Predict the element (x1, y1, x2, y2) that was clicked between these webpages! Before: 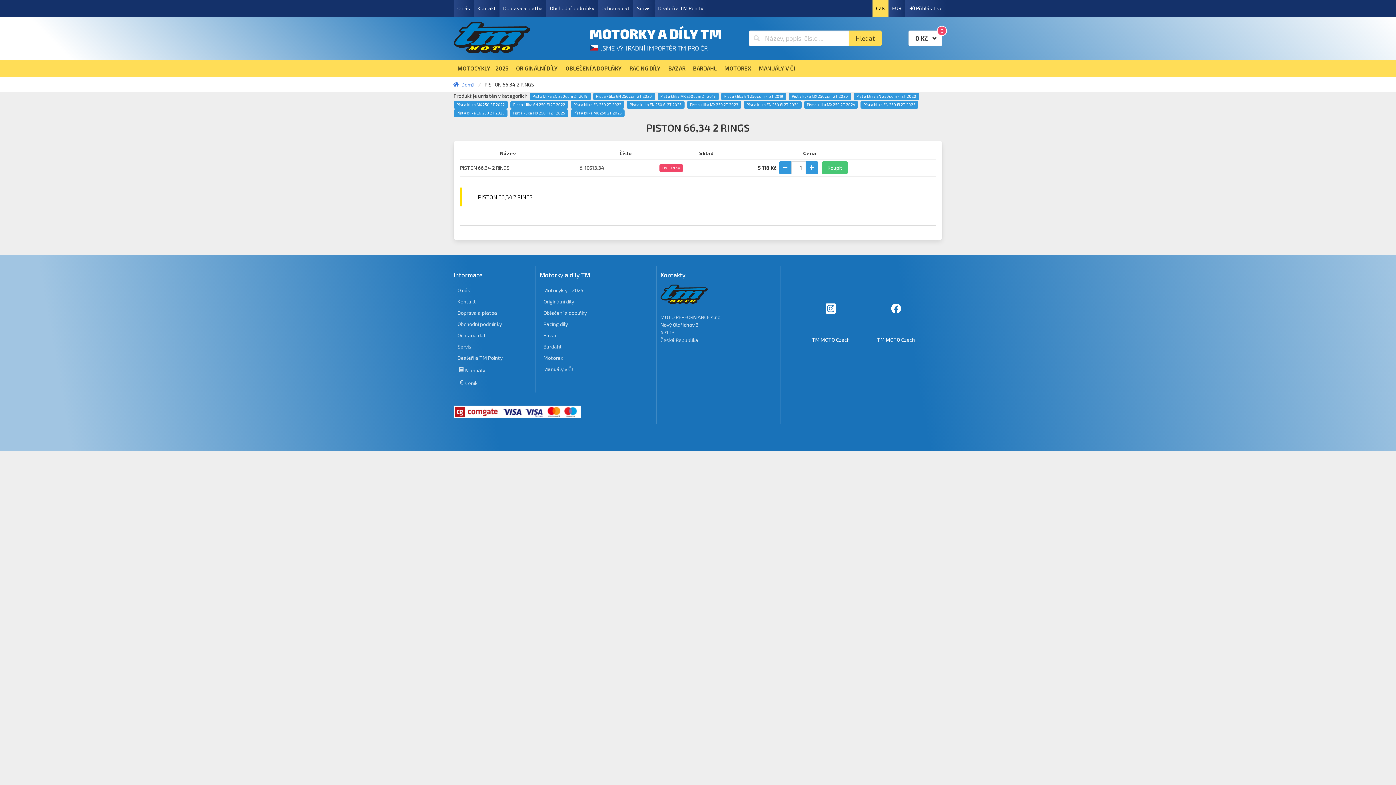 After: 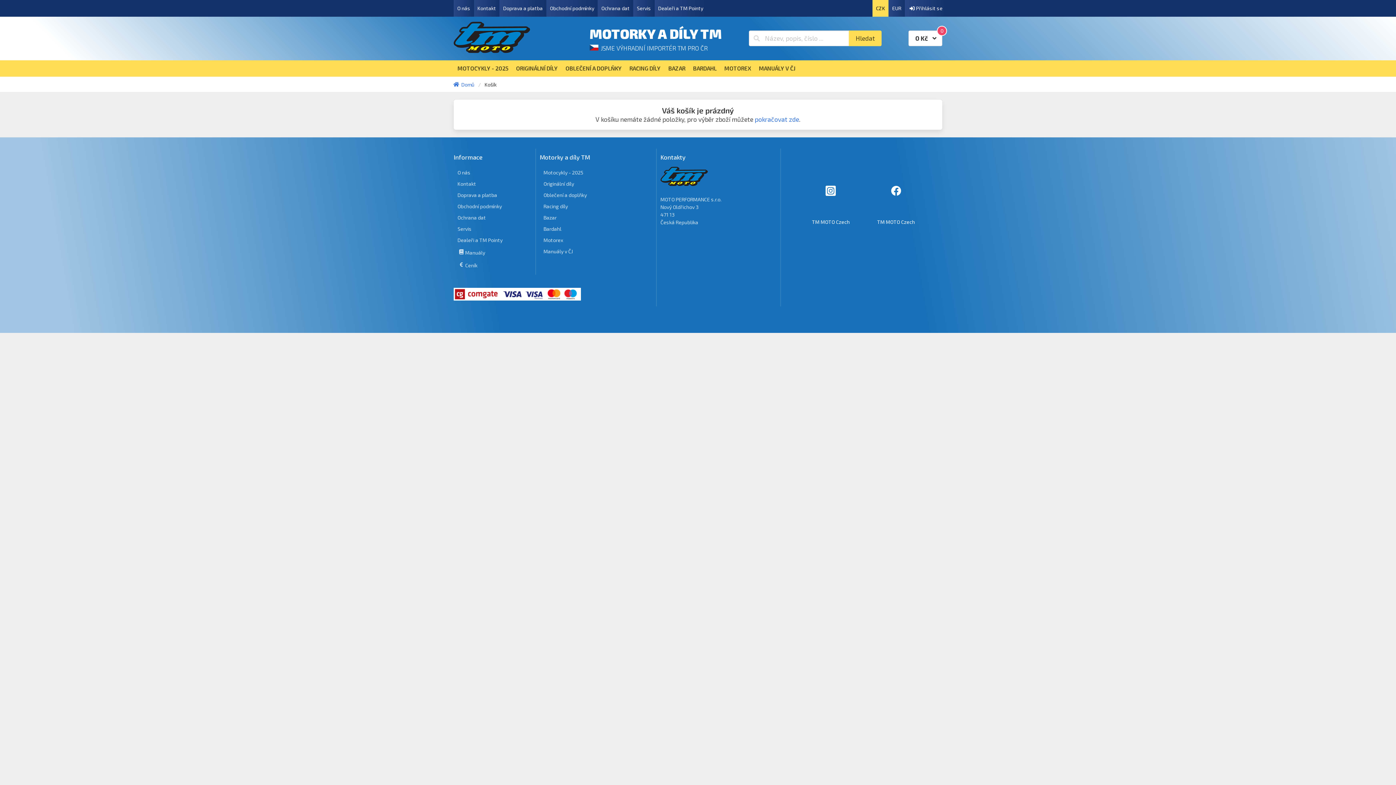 Action: bbox: (908, 30, 942, 46) label: 0
0 Kč